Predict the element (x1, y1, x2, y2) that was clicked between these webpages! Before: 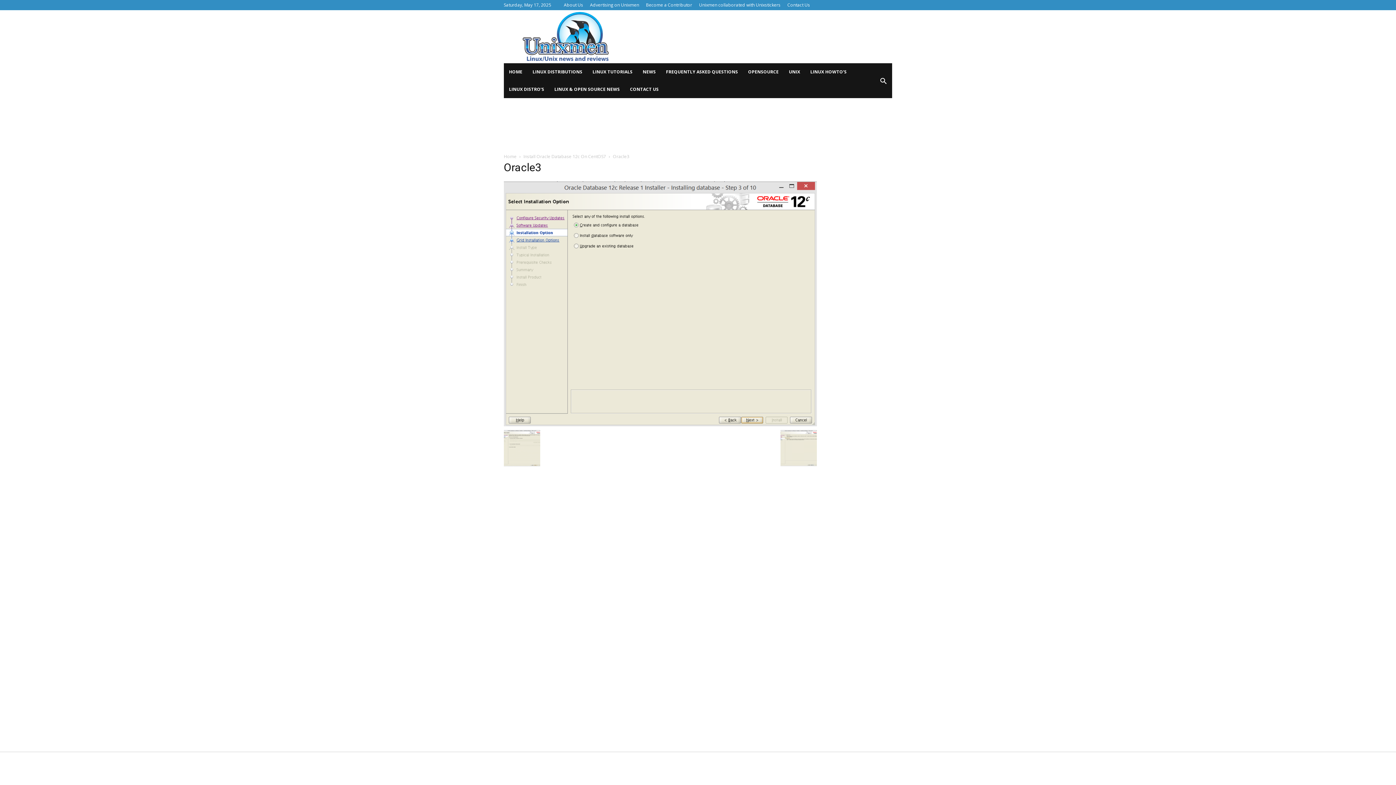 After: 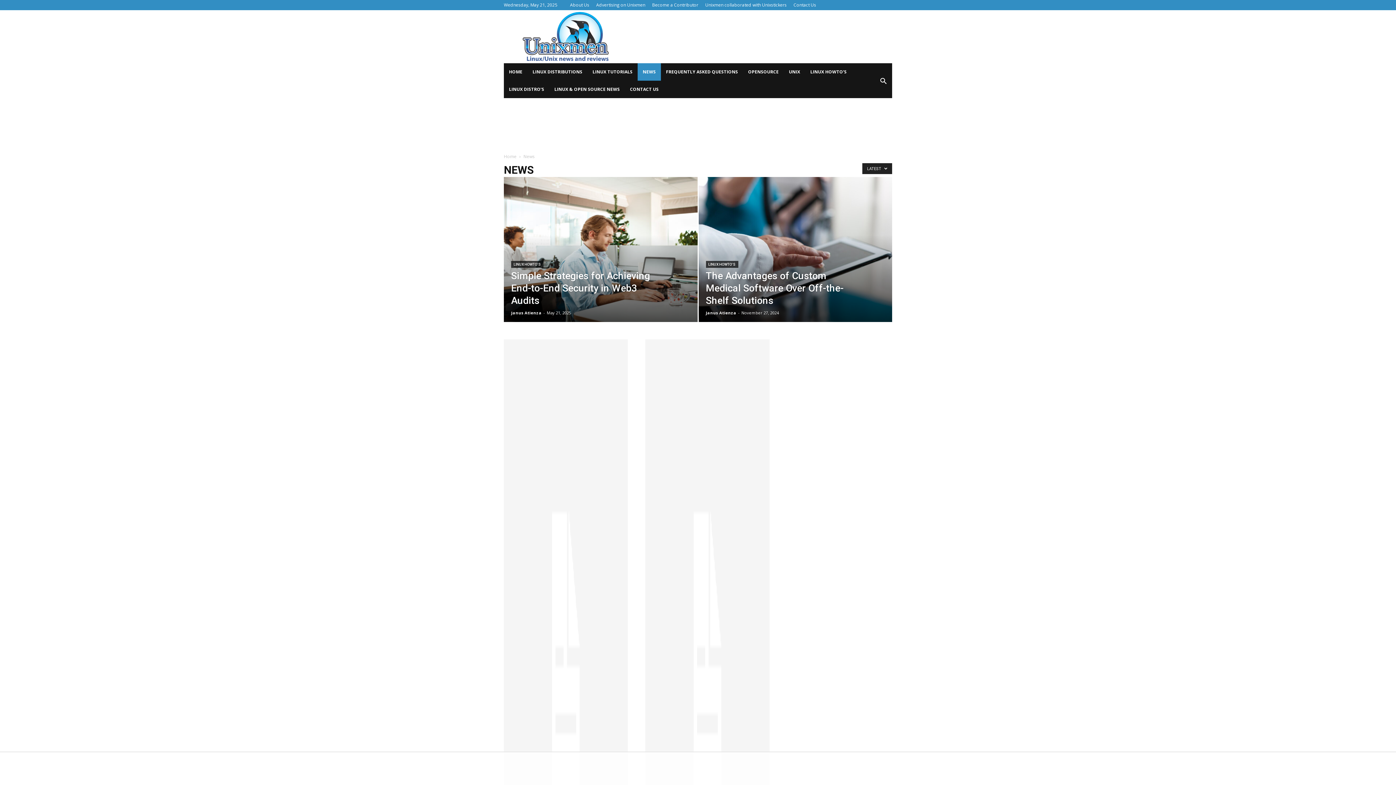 Action: bbox: (637, 63, 661, 80) label: NEWS